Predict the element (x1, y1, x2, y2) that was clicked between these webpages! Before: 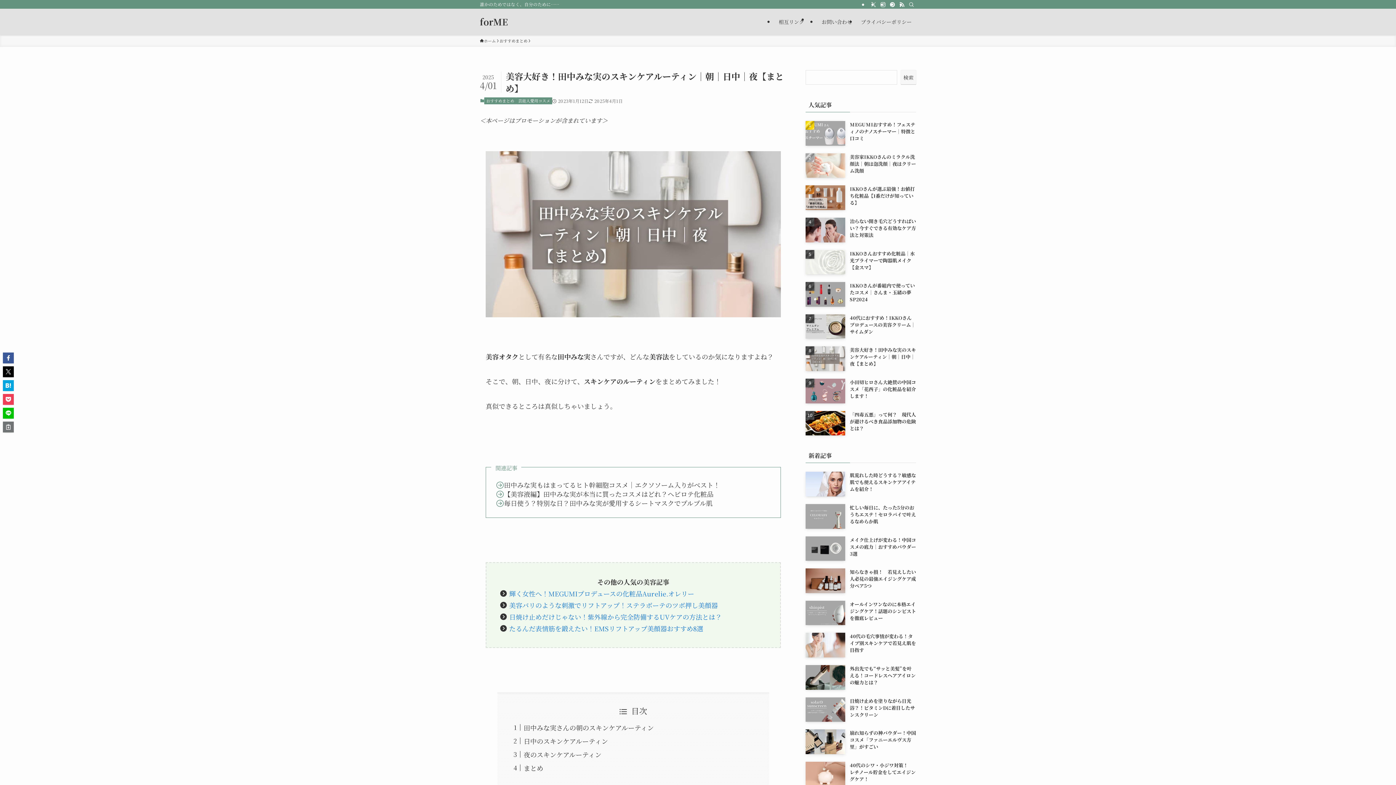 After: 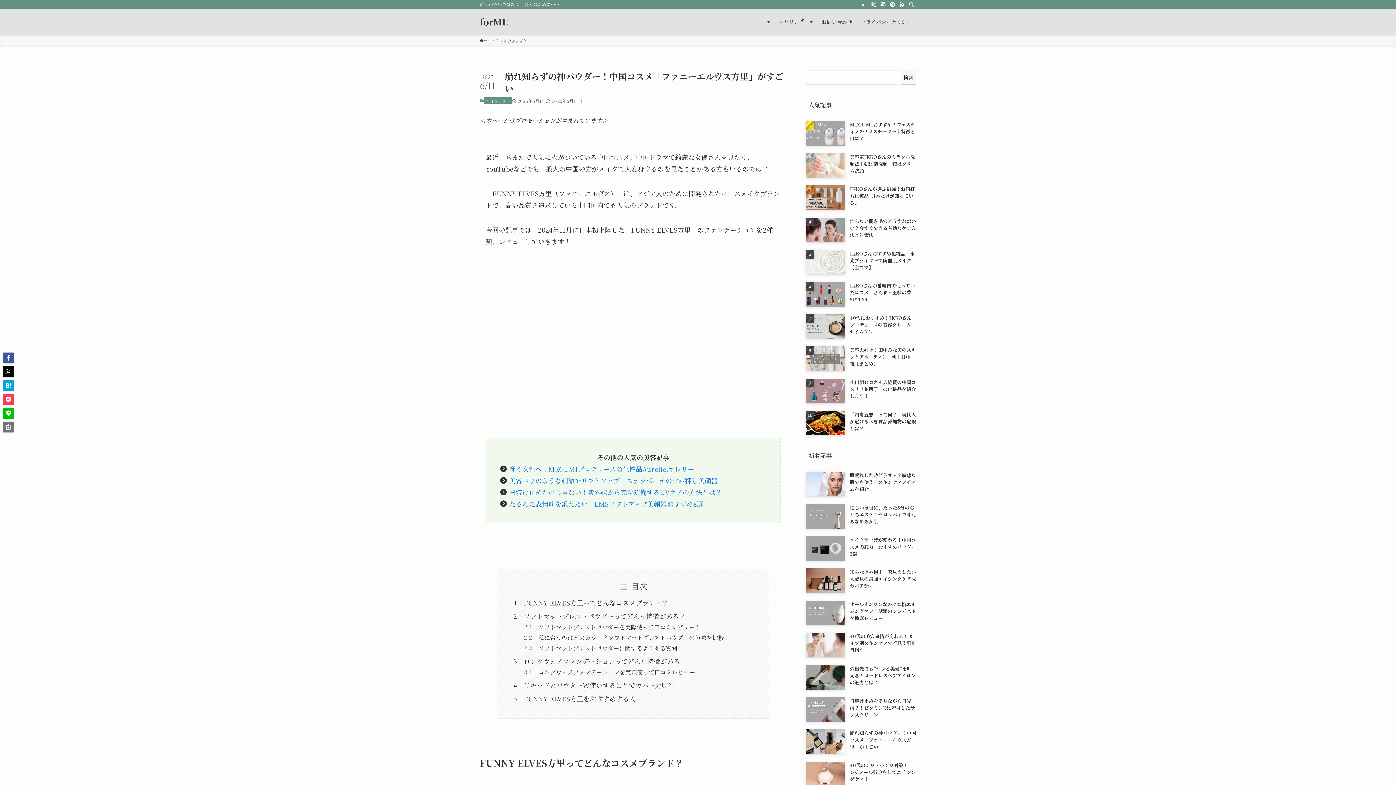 Action: bbox: (805, 729, 916, 754) label: 崩れ知らずの神パウダー！中国コスメ「ファニーエルヴス方里」がすごい